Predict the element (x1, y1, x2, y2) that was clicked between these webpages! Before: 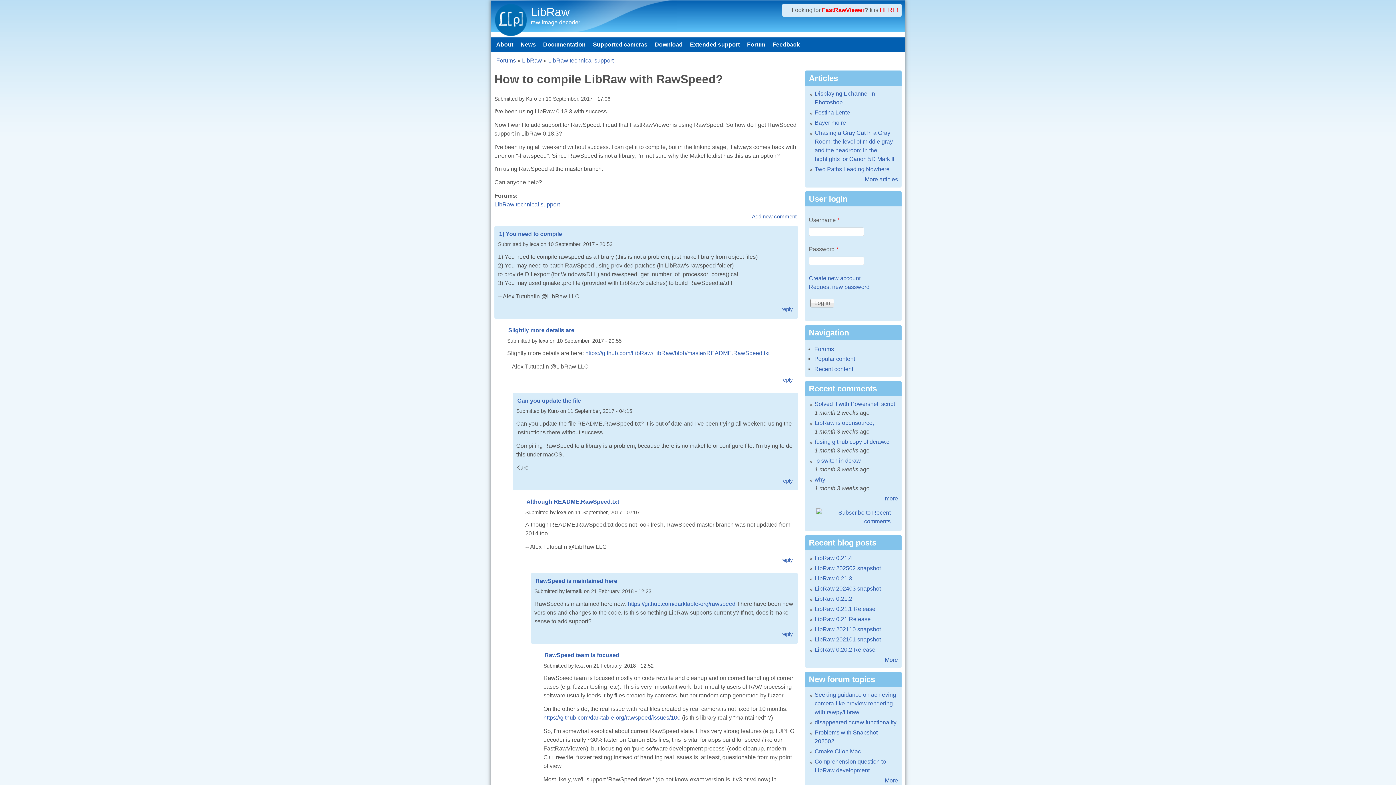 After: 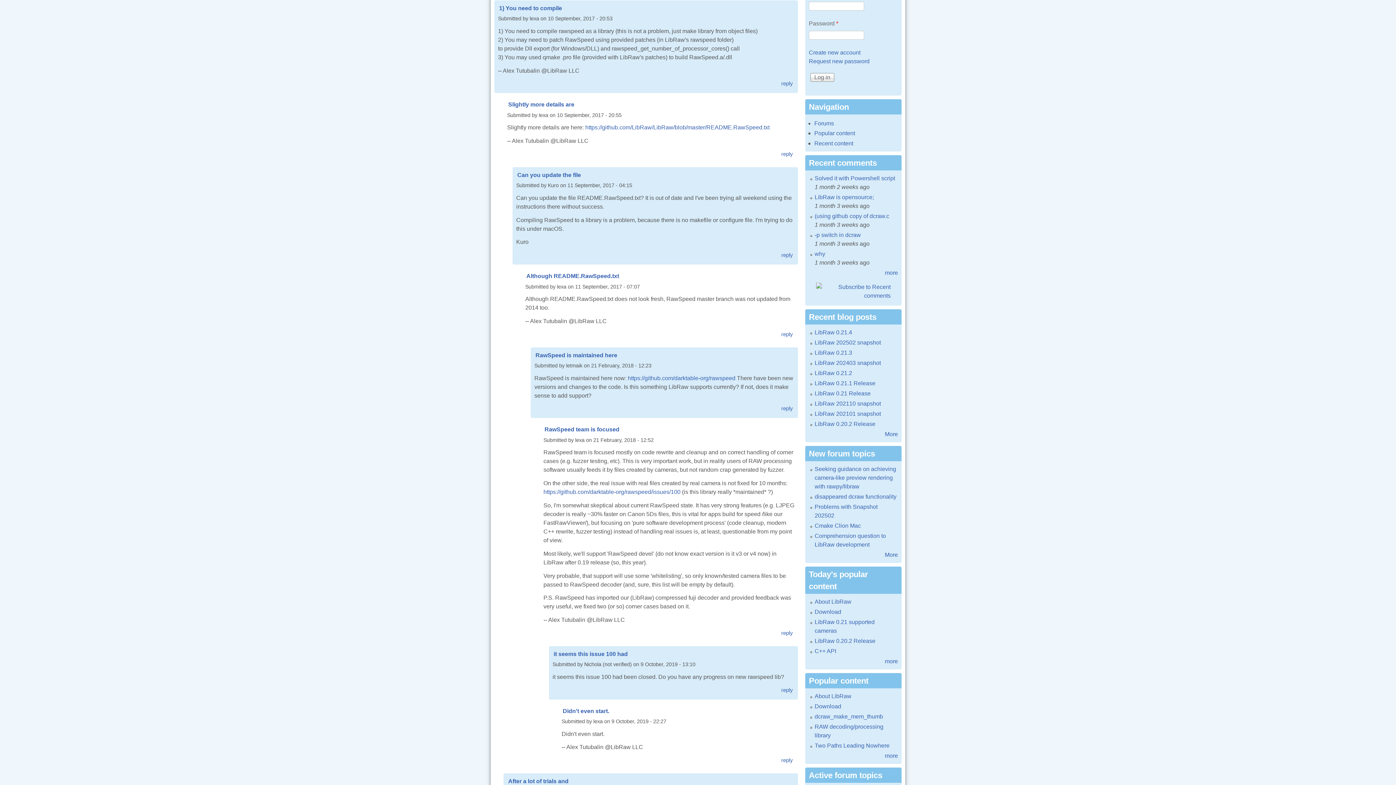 Action: bbox: (499, 230, 562, 237) label: 1) You need to compile